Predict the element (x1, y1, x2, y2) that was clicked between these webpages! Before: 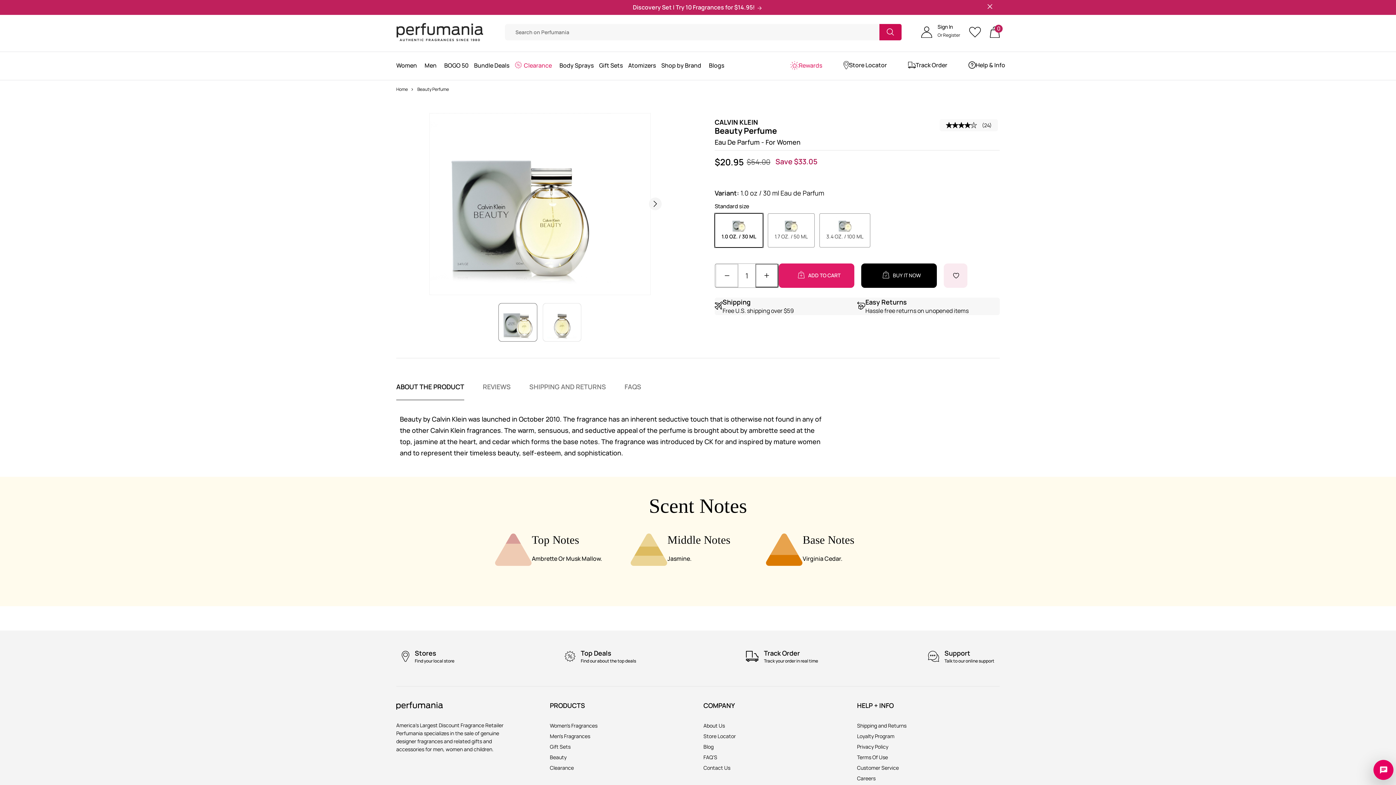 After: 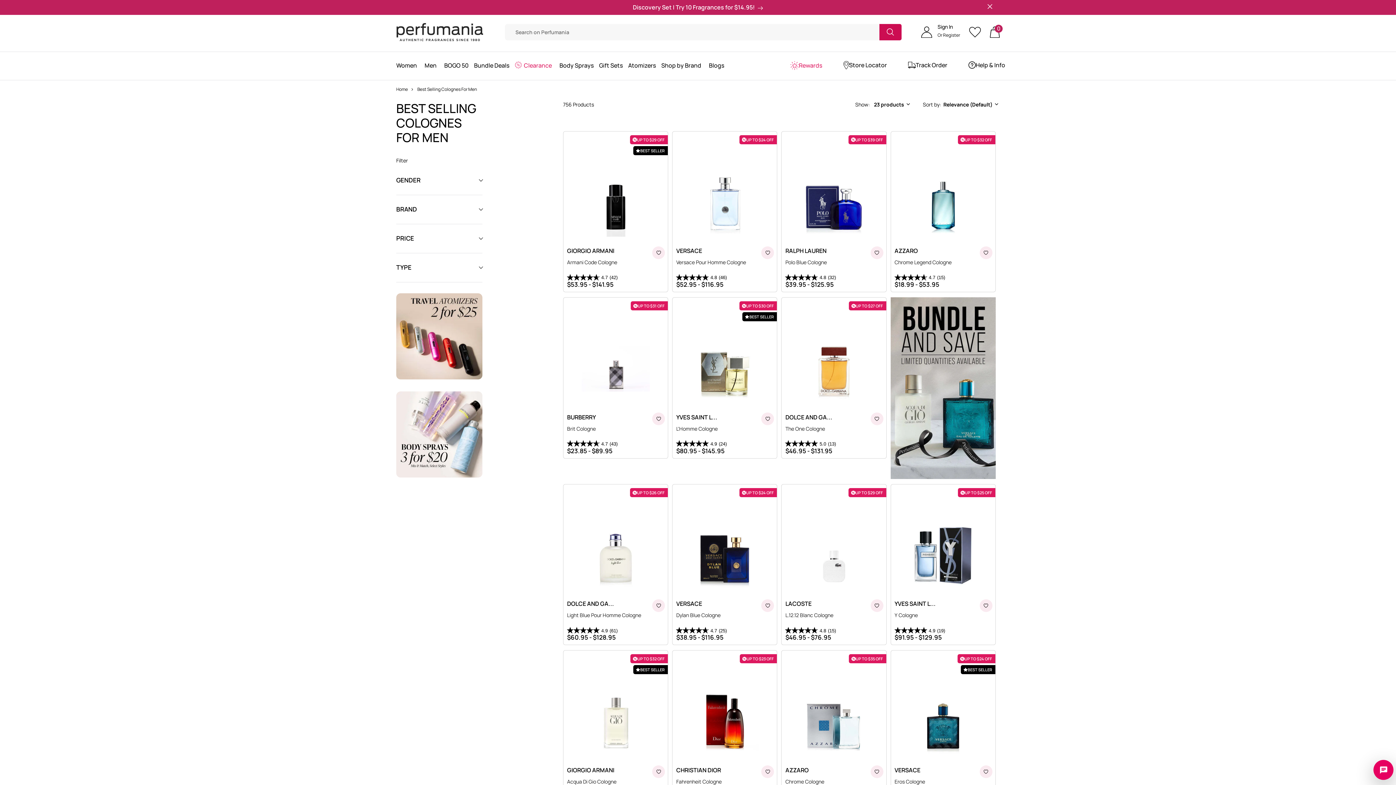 Action: label: Men's Fragrances bbox: (550, 731, 590, 741)